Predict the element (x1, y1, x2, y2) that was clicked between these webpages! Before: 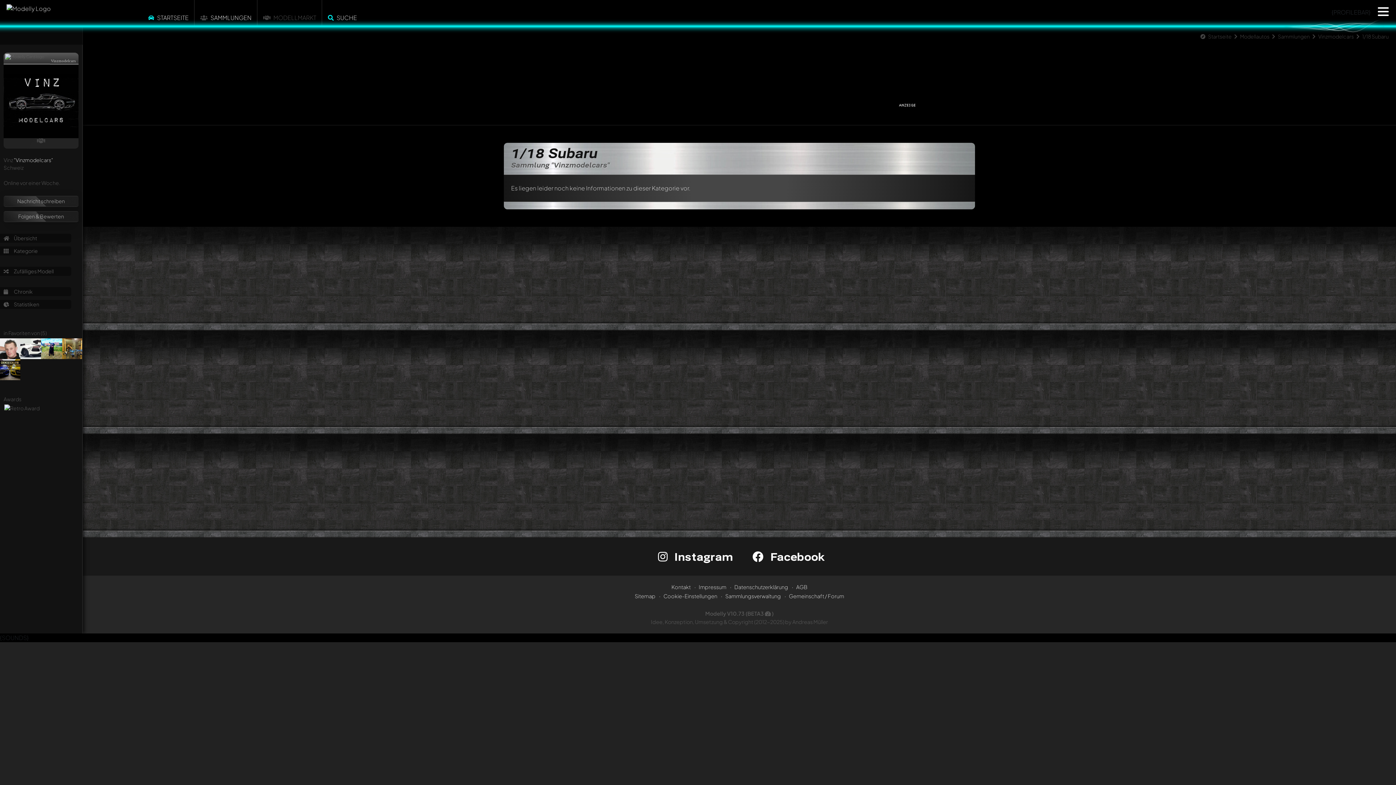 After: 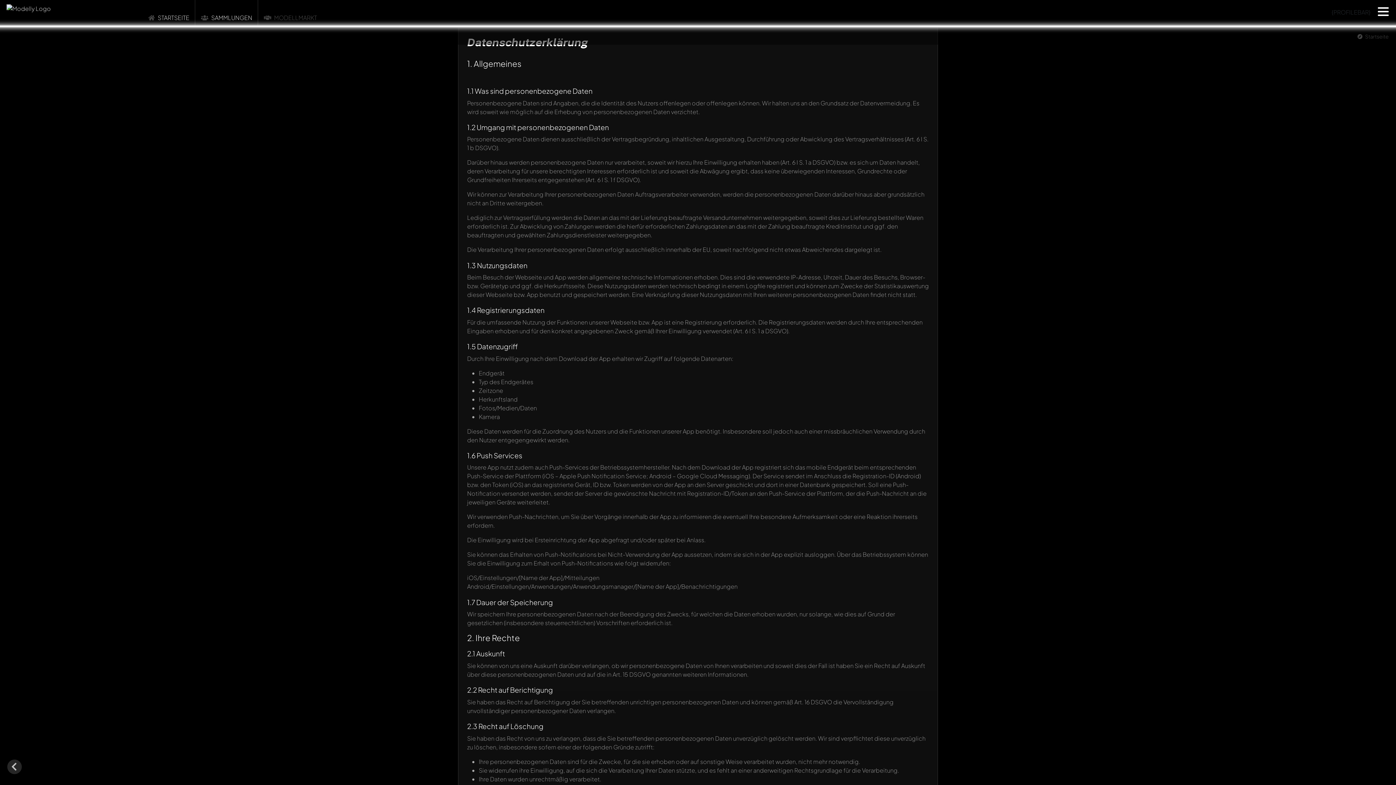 Action: label: Datenschutzerklärung bbox: (734, 584, 788, 590)